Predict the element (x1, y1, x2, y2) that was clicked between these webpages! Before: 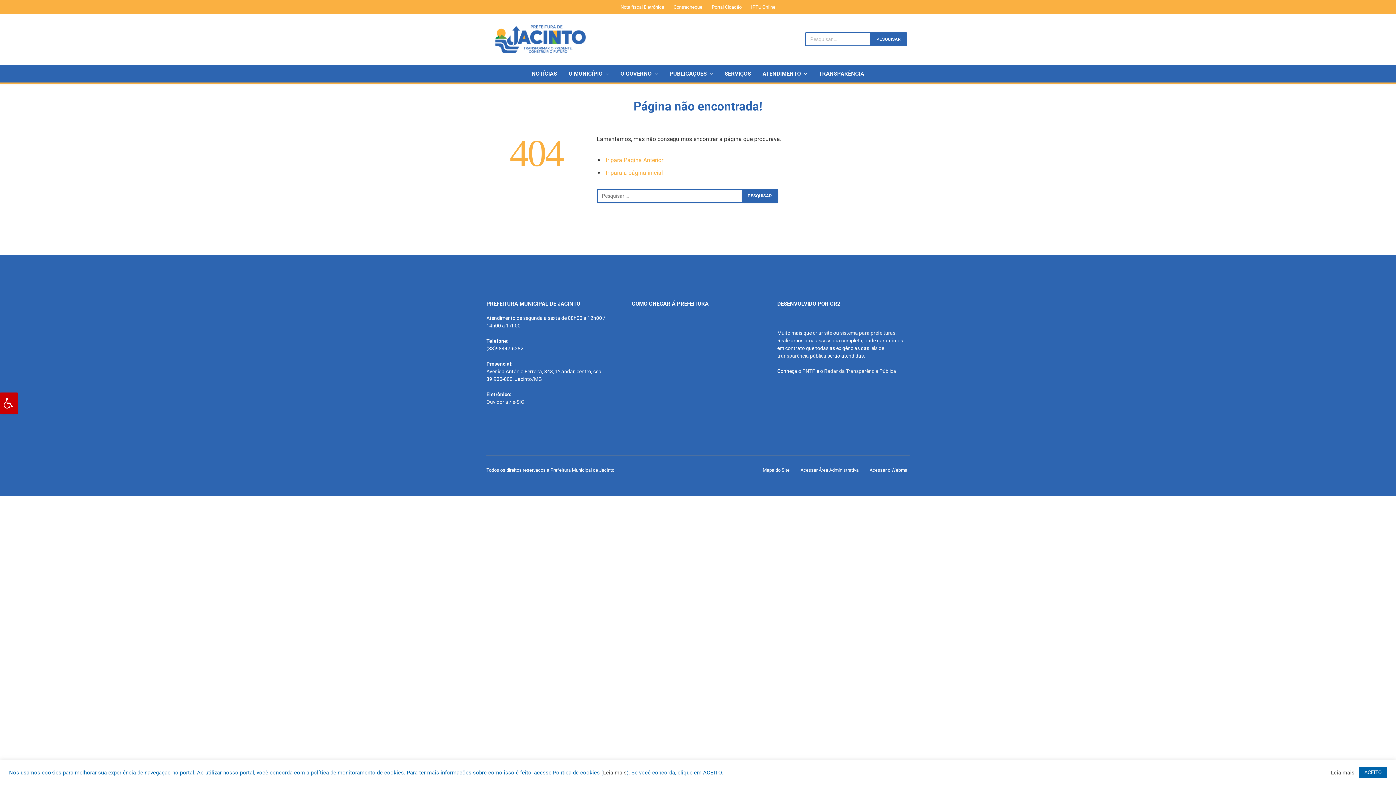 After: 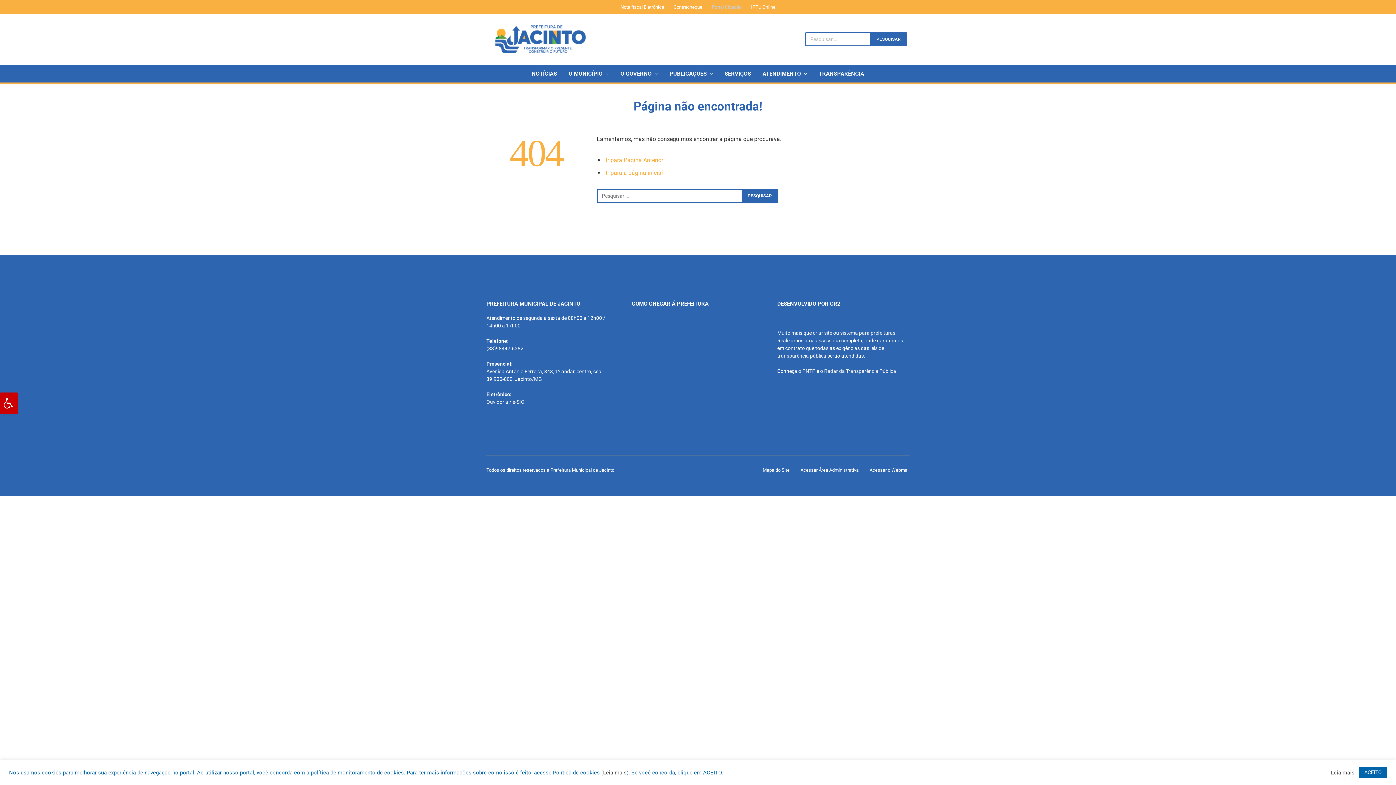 Action: bbox: (707, 0, 746, 13) label: Portal Cidadão